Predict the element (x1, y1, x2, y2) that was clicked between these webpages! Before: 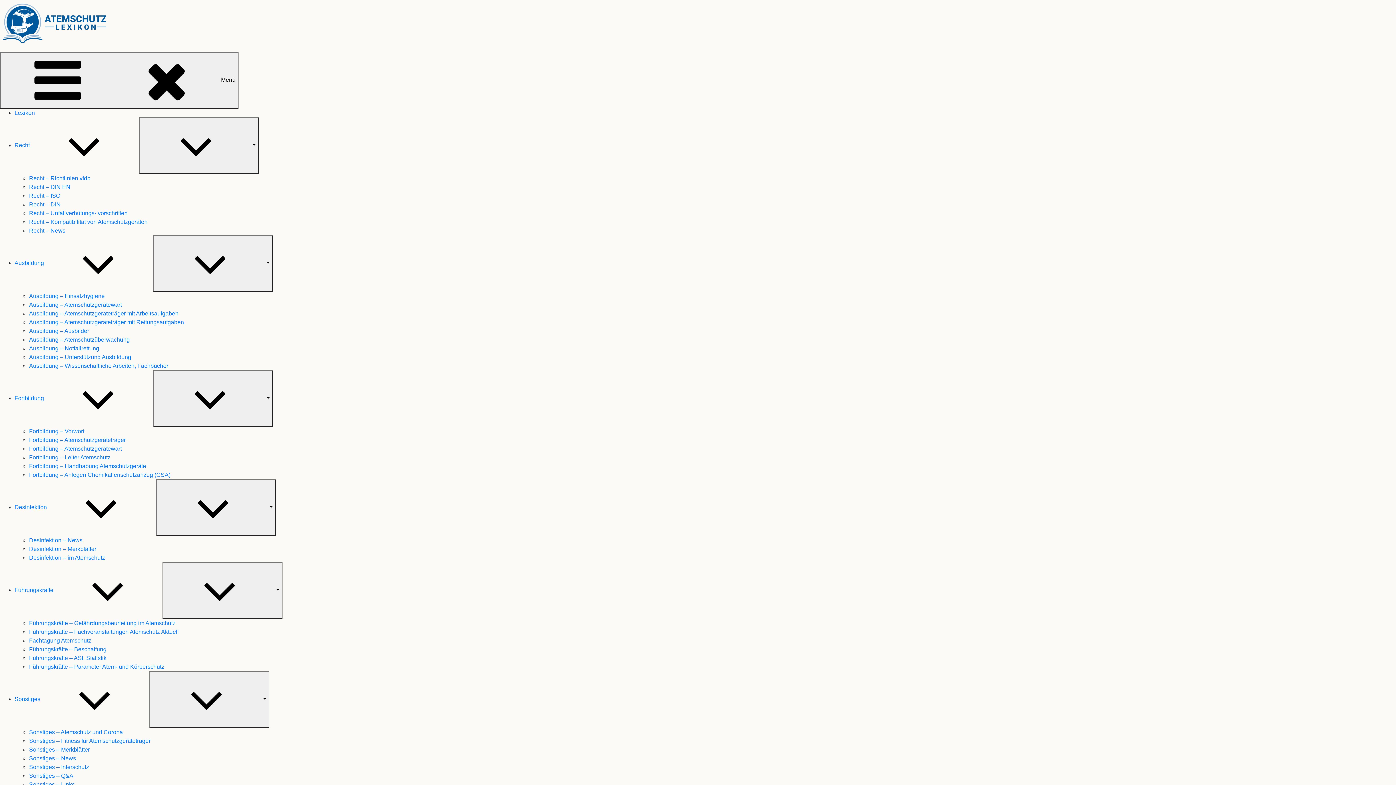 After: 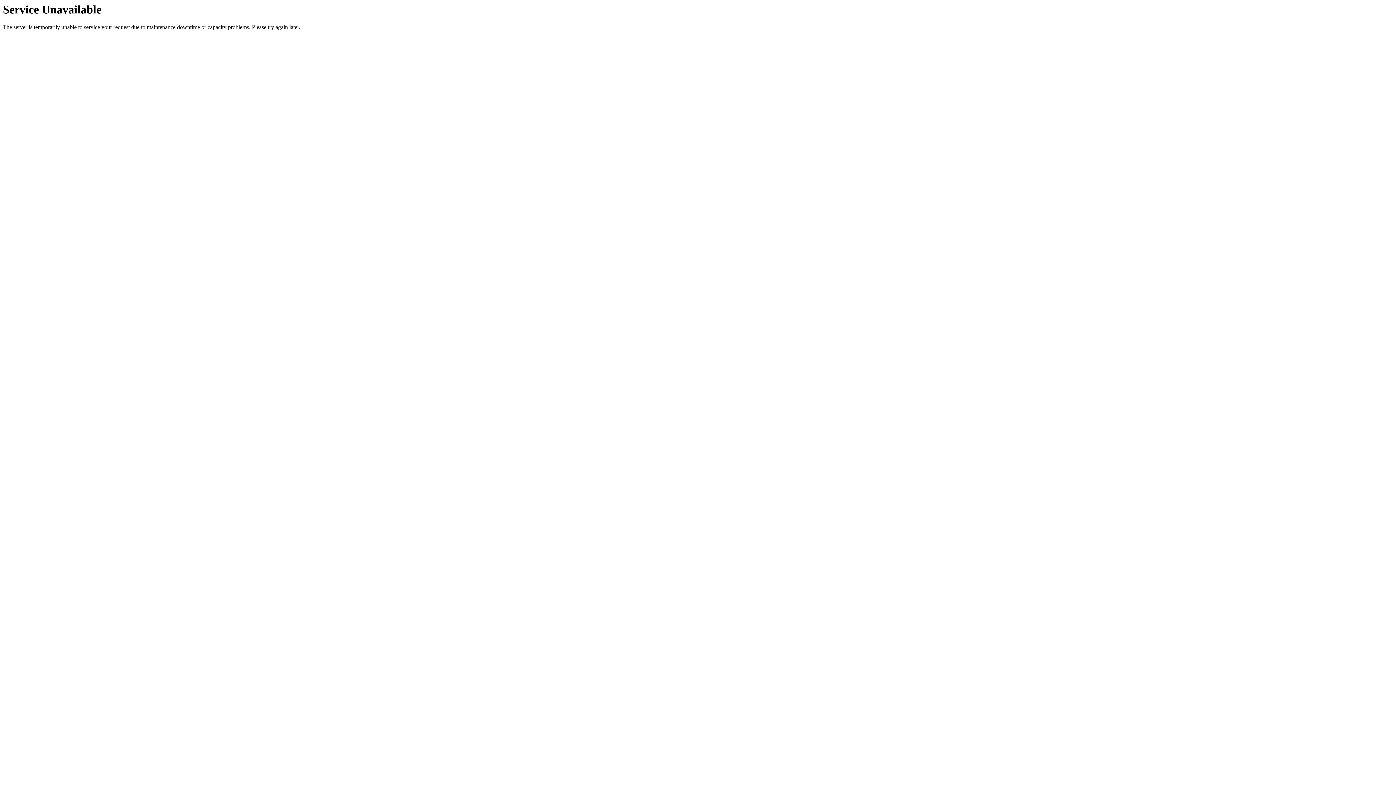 Action: label: Desinfektion bbox: (14, 504, 156, 510)